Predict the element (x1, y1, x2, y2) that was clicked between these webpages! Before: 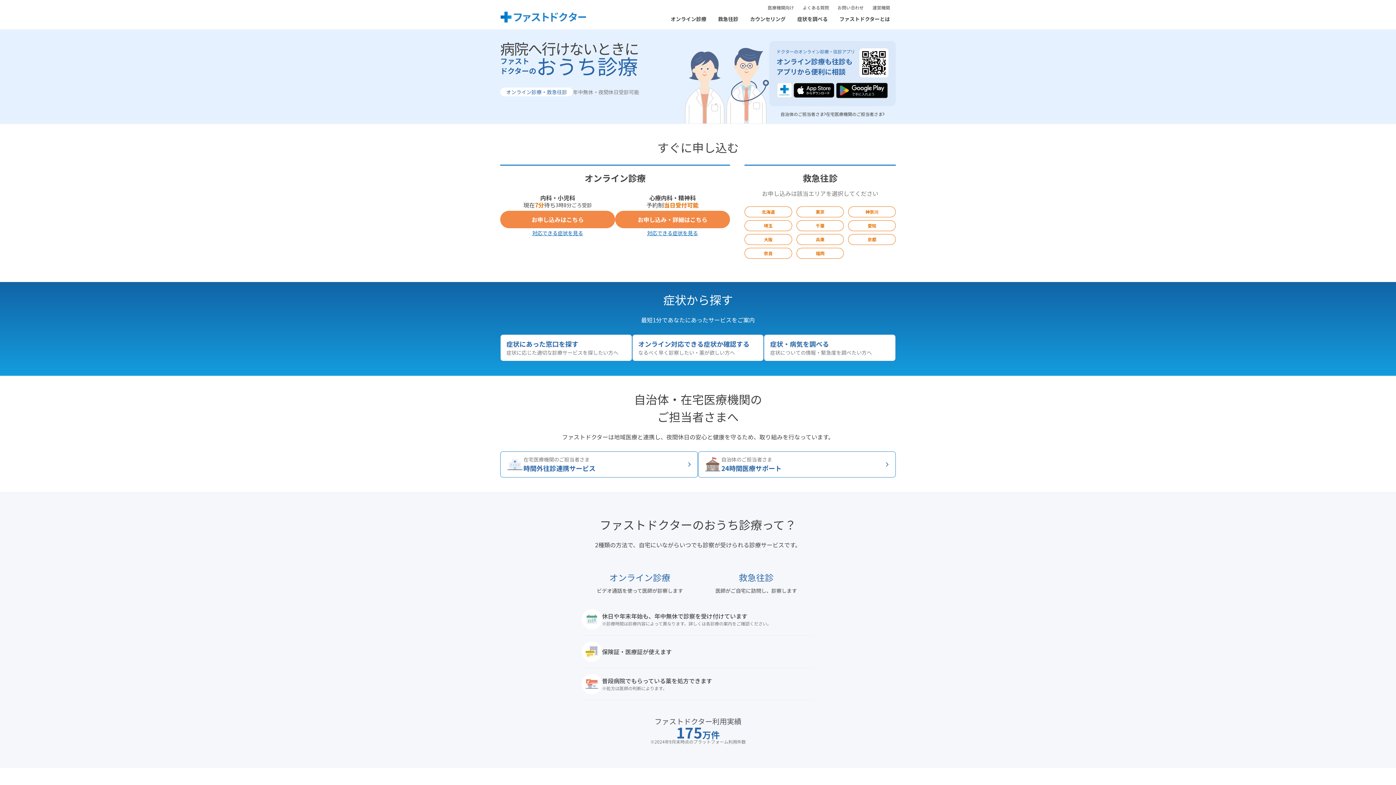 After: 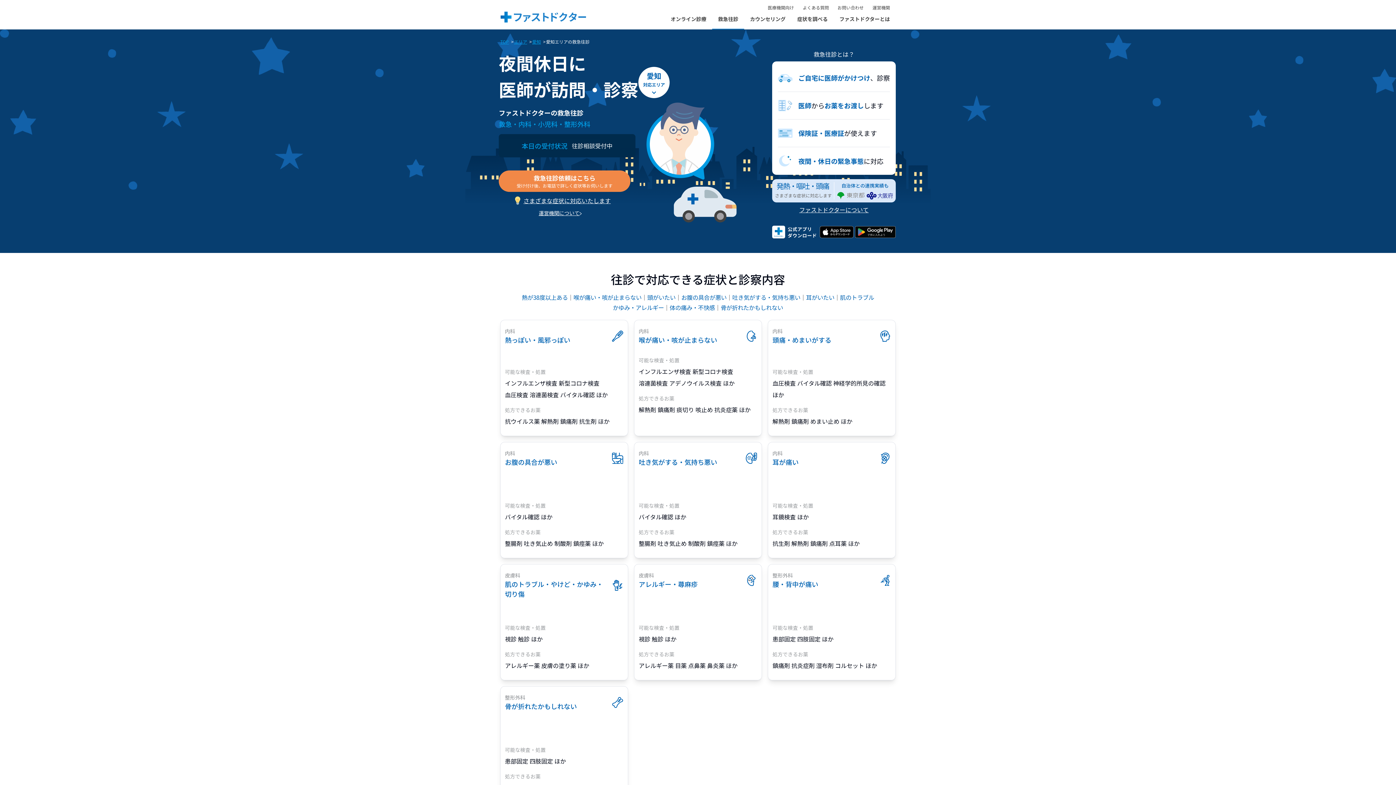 Action: label: 愛知 bbox: (848, 220, 895, 231)